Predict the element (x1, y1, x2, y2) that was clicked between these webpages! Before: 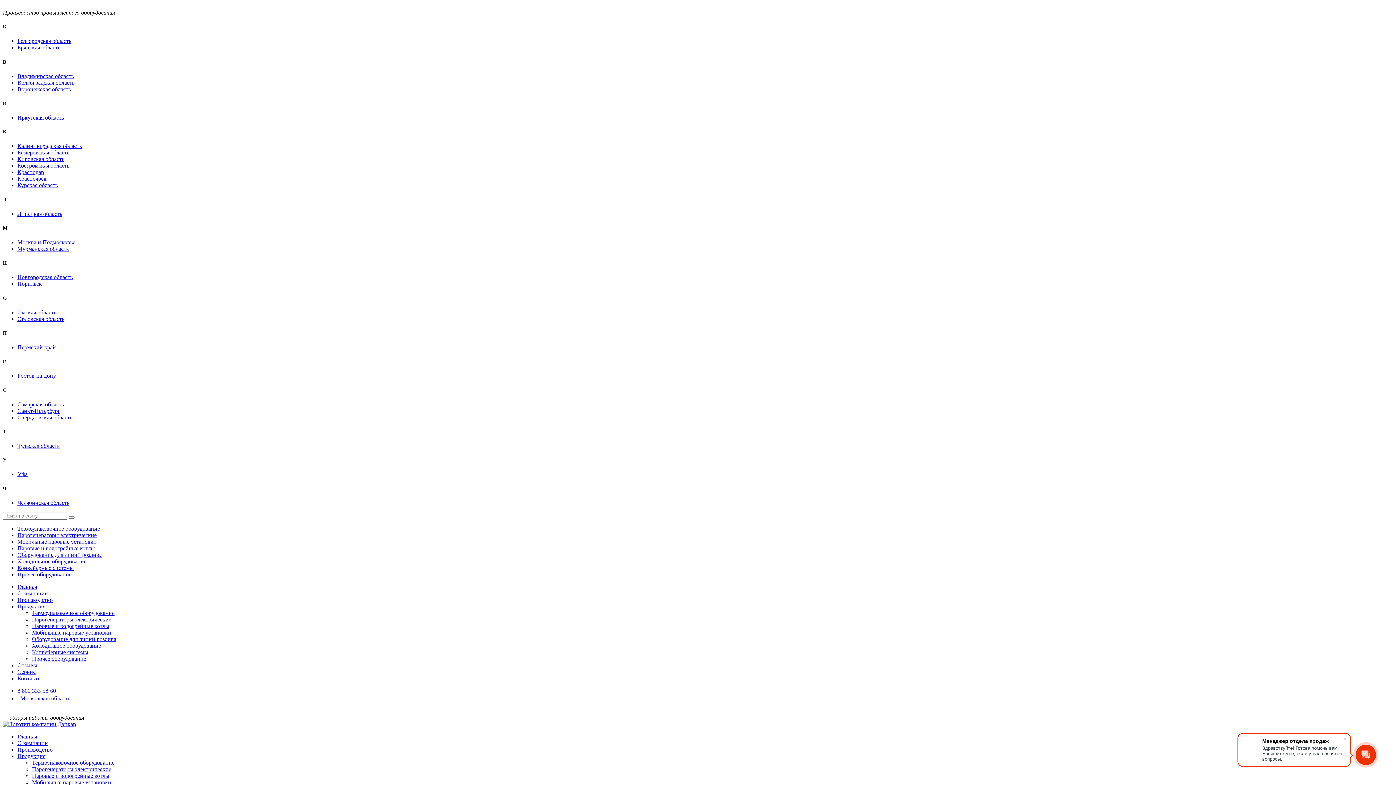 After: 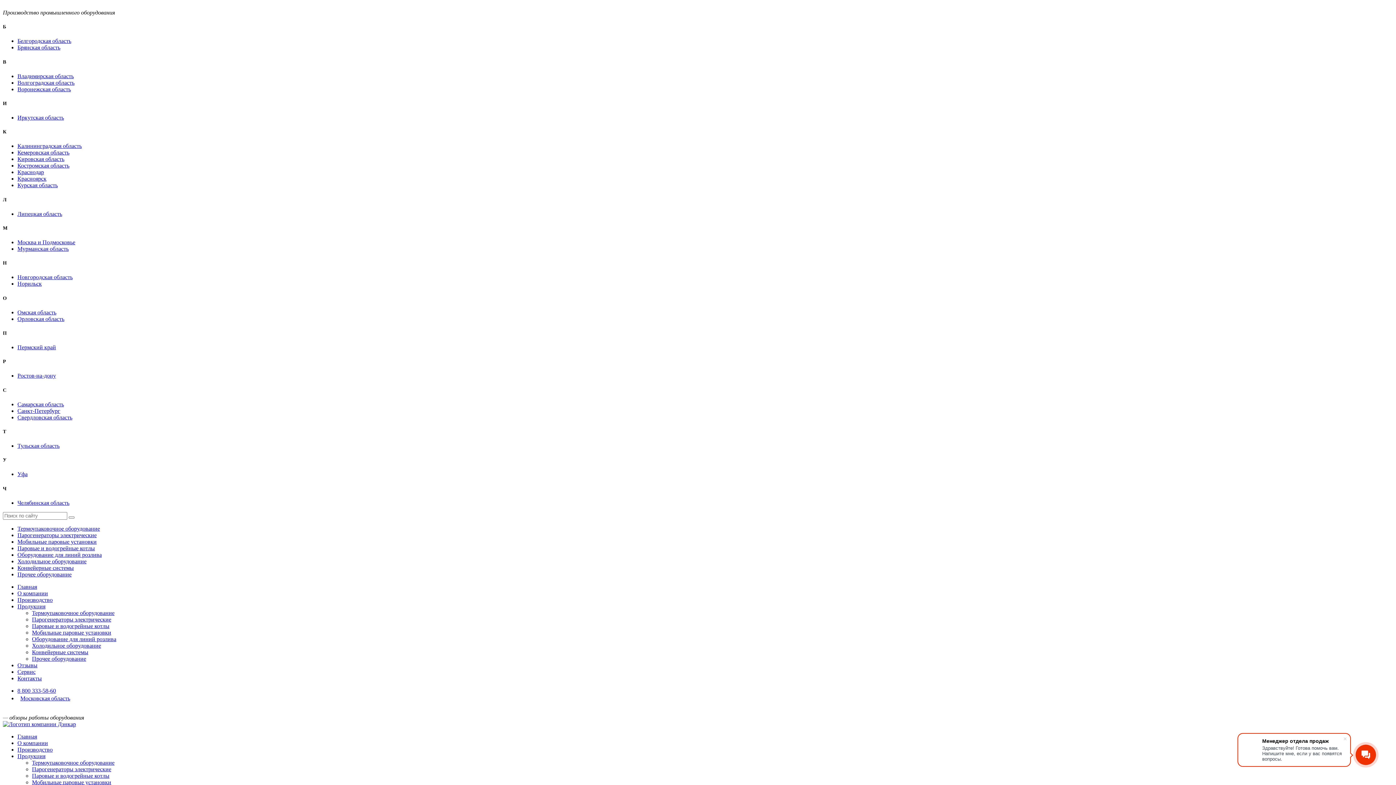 Action: bbox: (17, 37, 71, 44) label: Белгородская область